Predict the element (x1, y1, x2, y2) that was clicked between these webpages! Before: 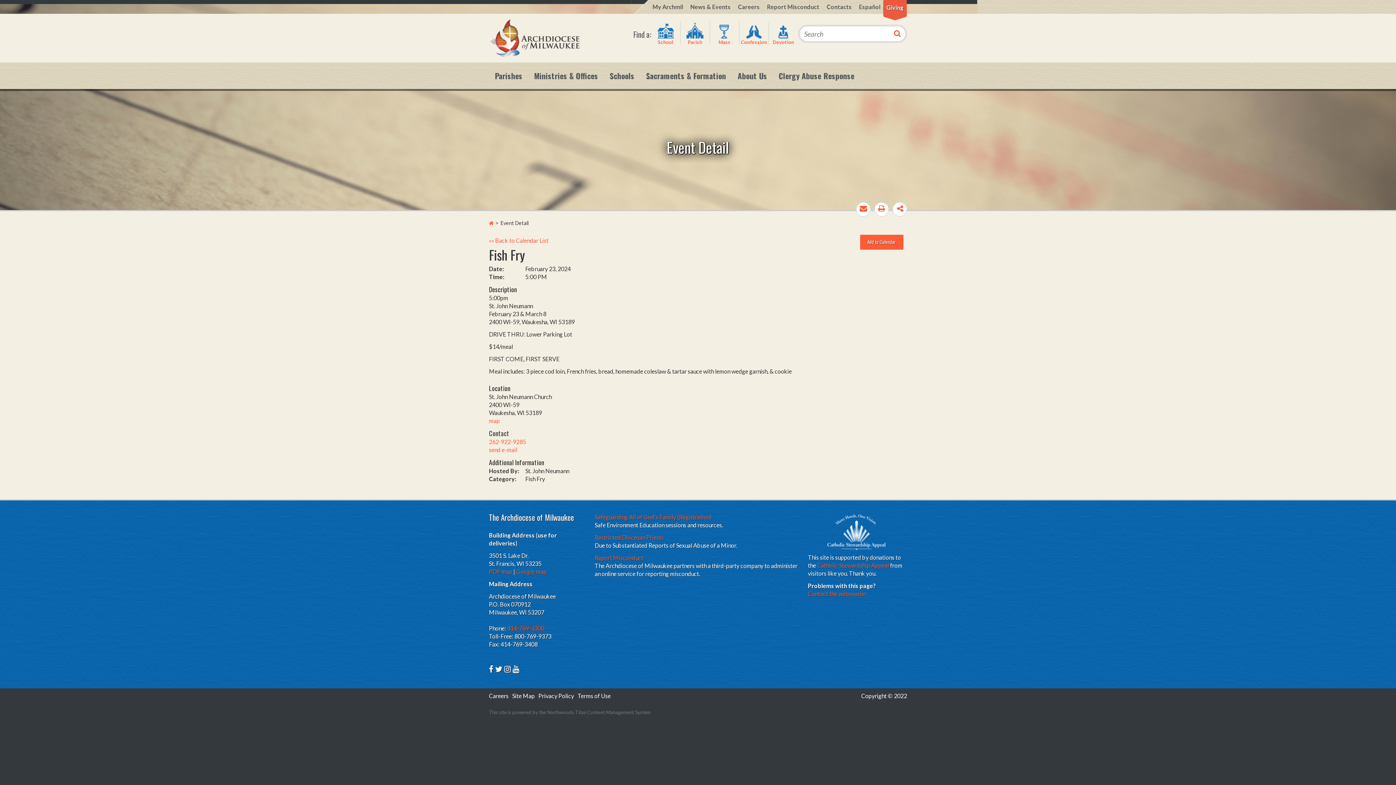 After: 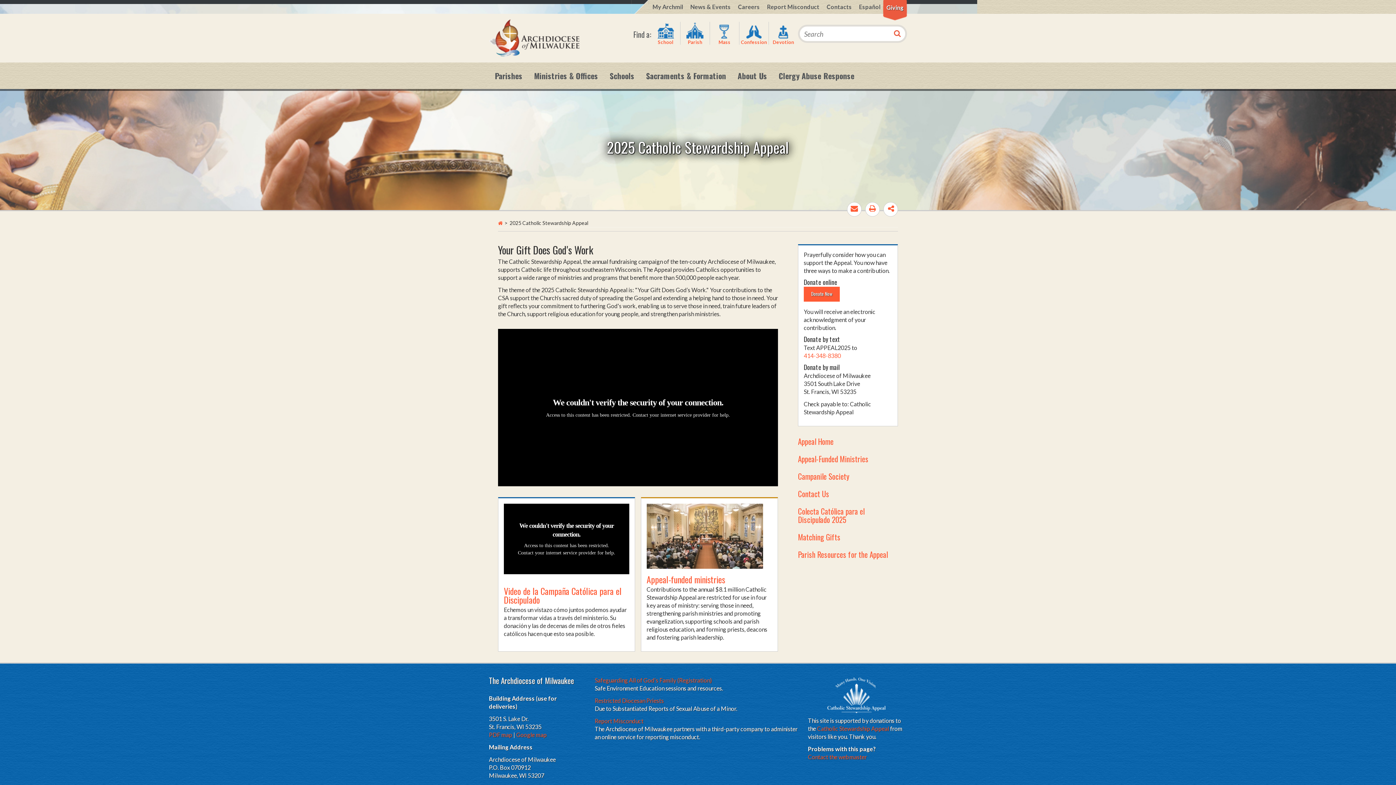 Action: bbox: (817, 562, 889, 569) label: Catholic Stewardship Appeal​